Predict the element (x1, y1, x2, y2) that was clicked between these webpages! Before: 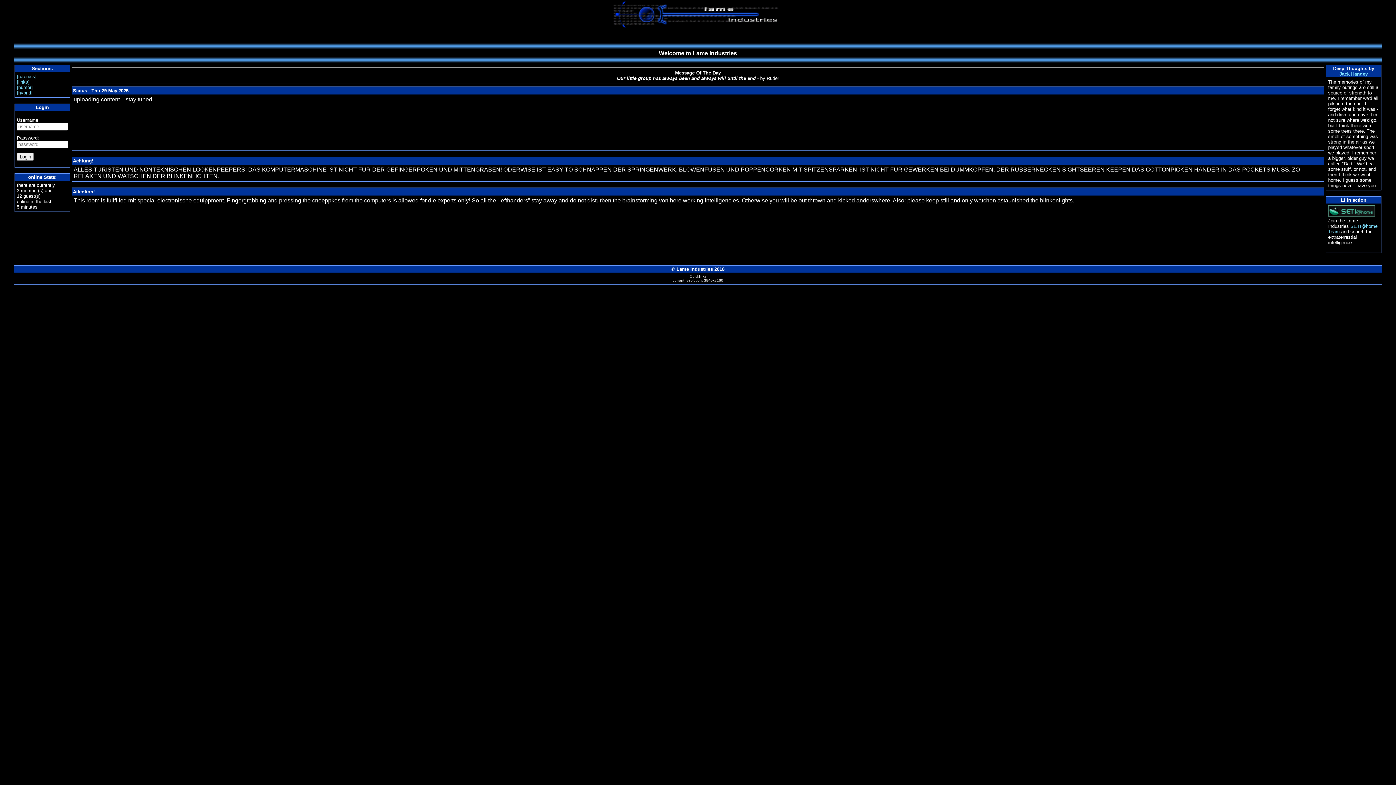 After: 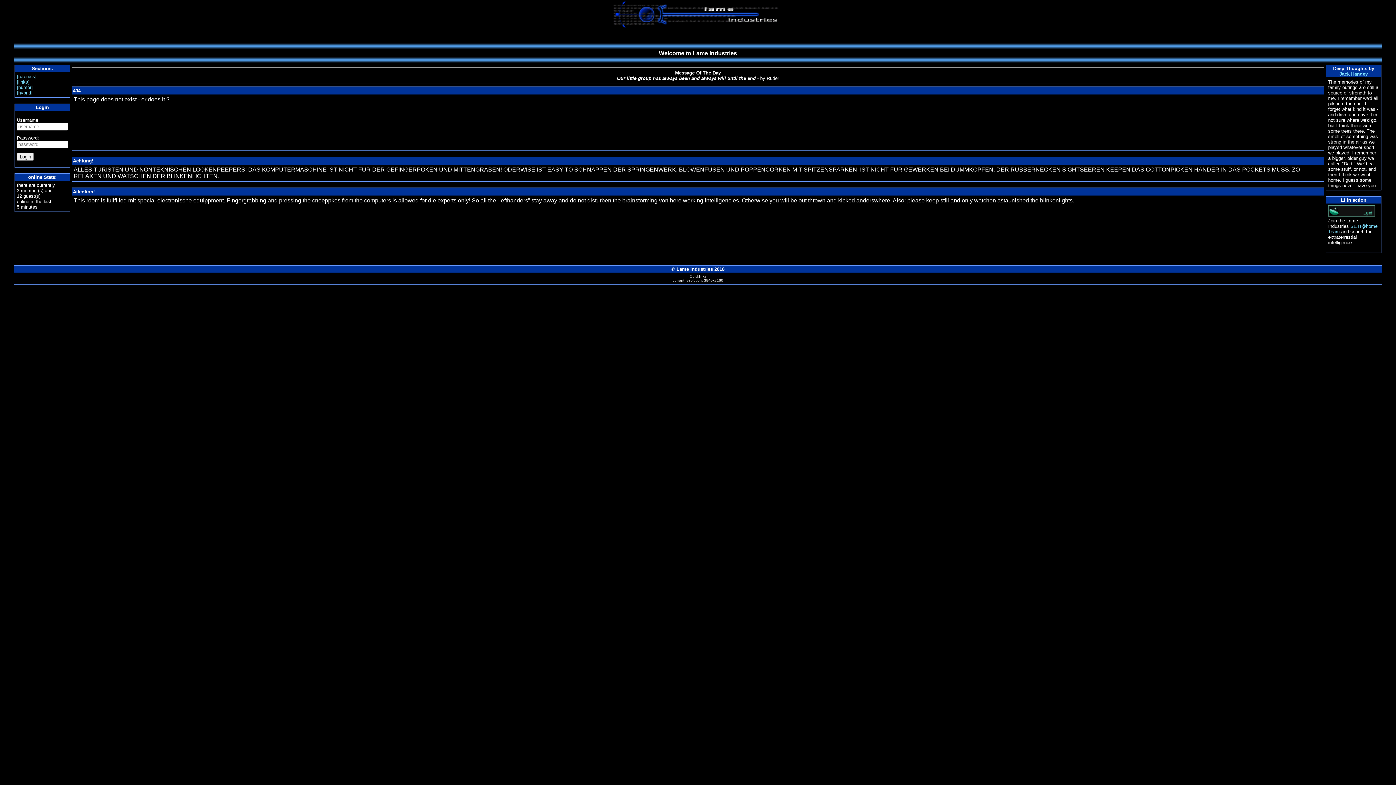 Action: bbox: (16, 79, 29, 84) label: [links]